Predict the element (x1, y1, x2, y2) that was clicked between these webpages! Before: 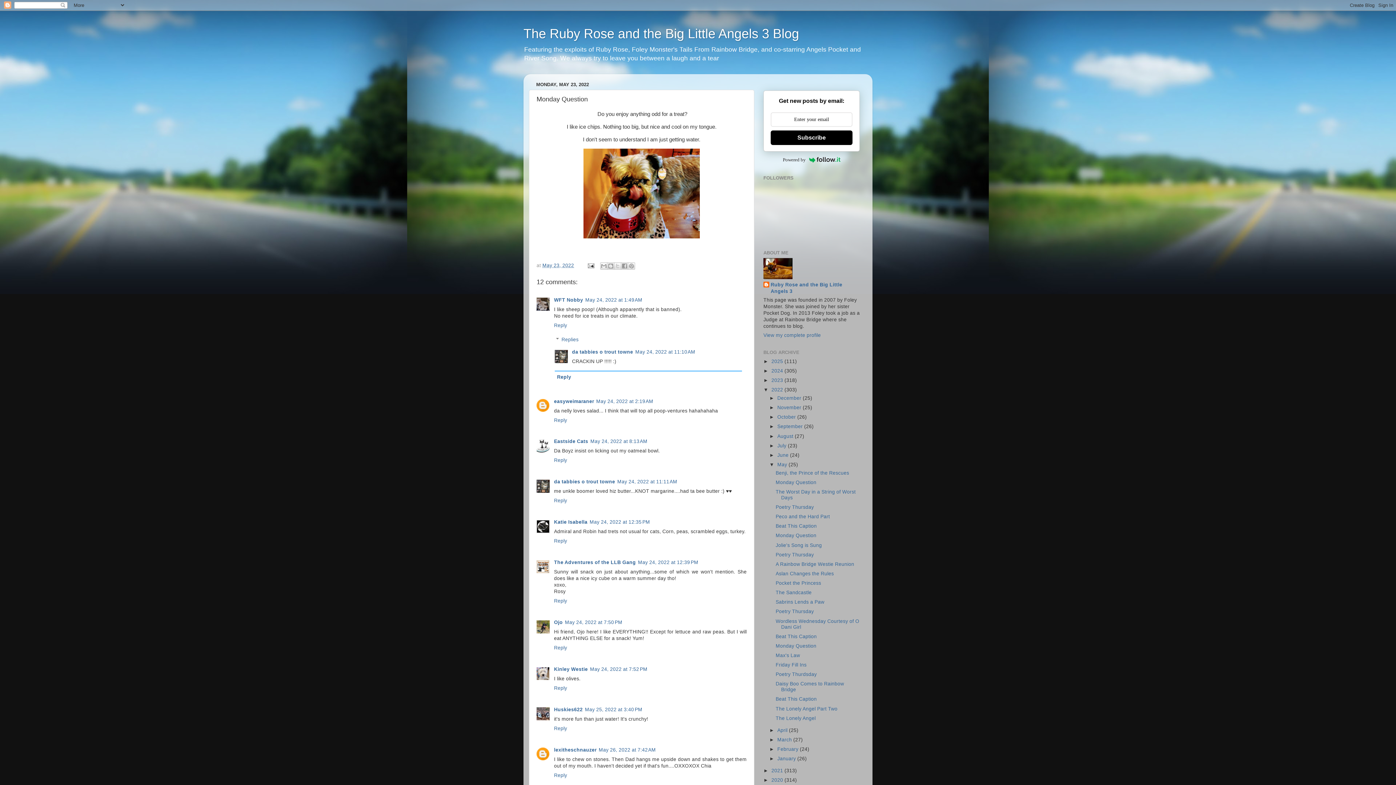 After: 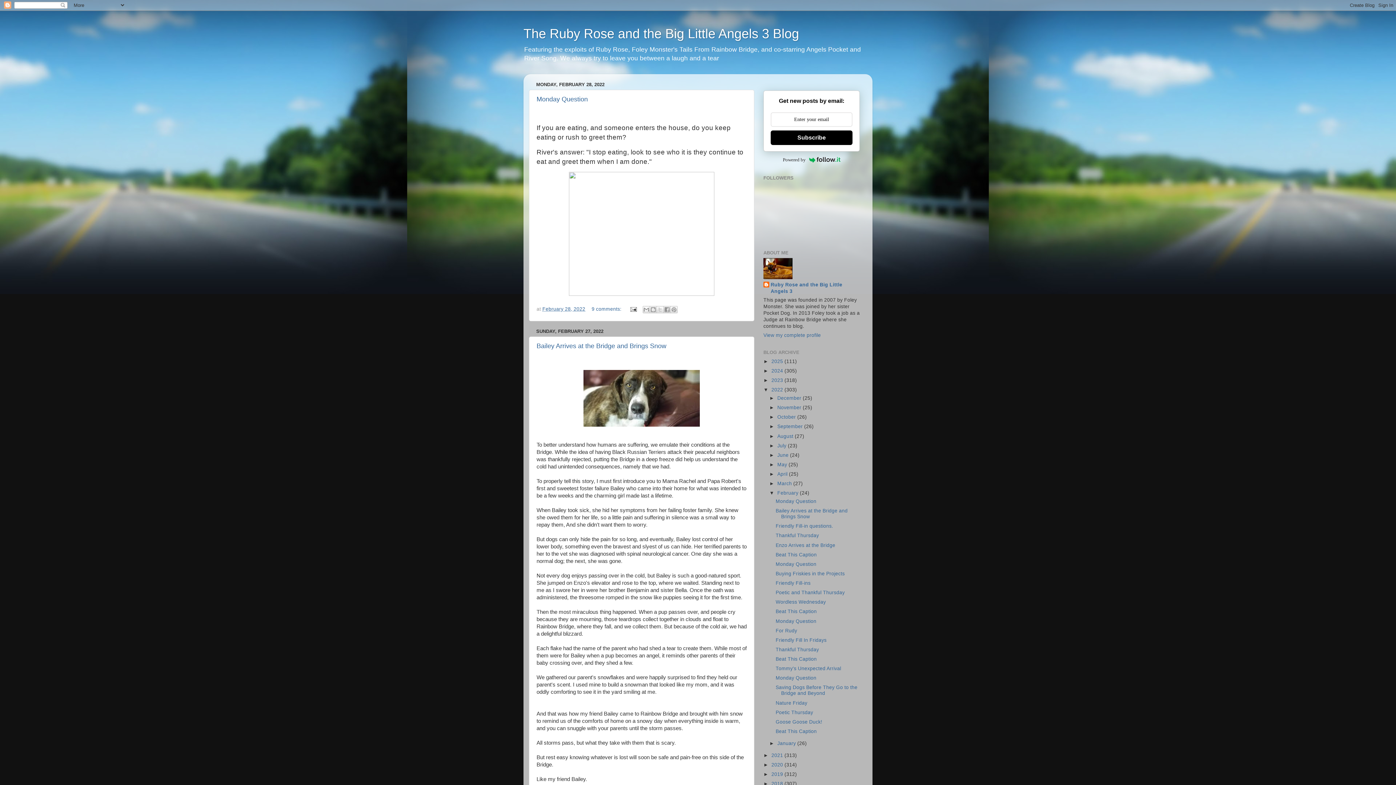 Action: bbox: (777, 746, 800, 752) label: February 